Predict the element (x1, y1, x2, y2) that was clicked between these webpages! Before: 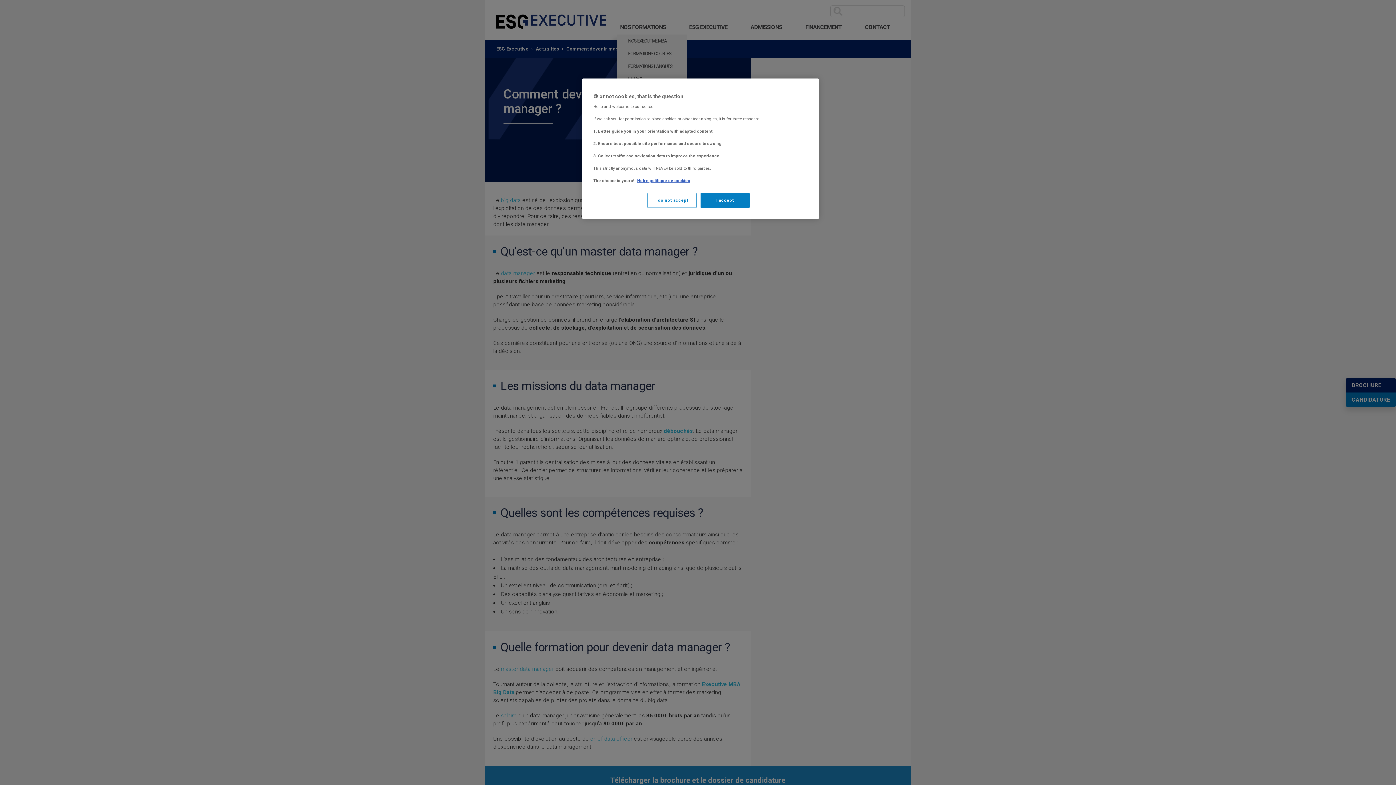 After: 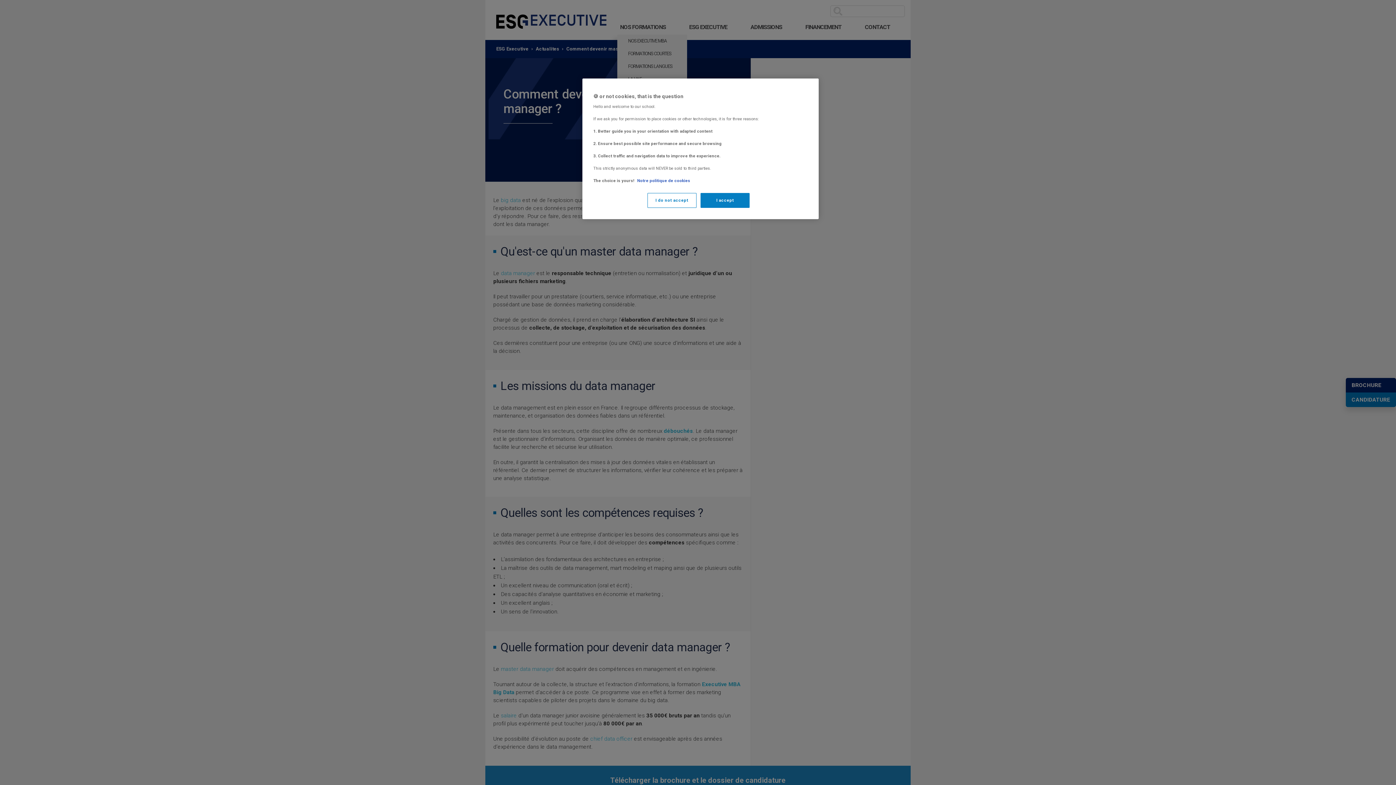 Action: label: More information about your privacy, opens in a new tab bbox: (637, 178, 690, 183)